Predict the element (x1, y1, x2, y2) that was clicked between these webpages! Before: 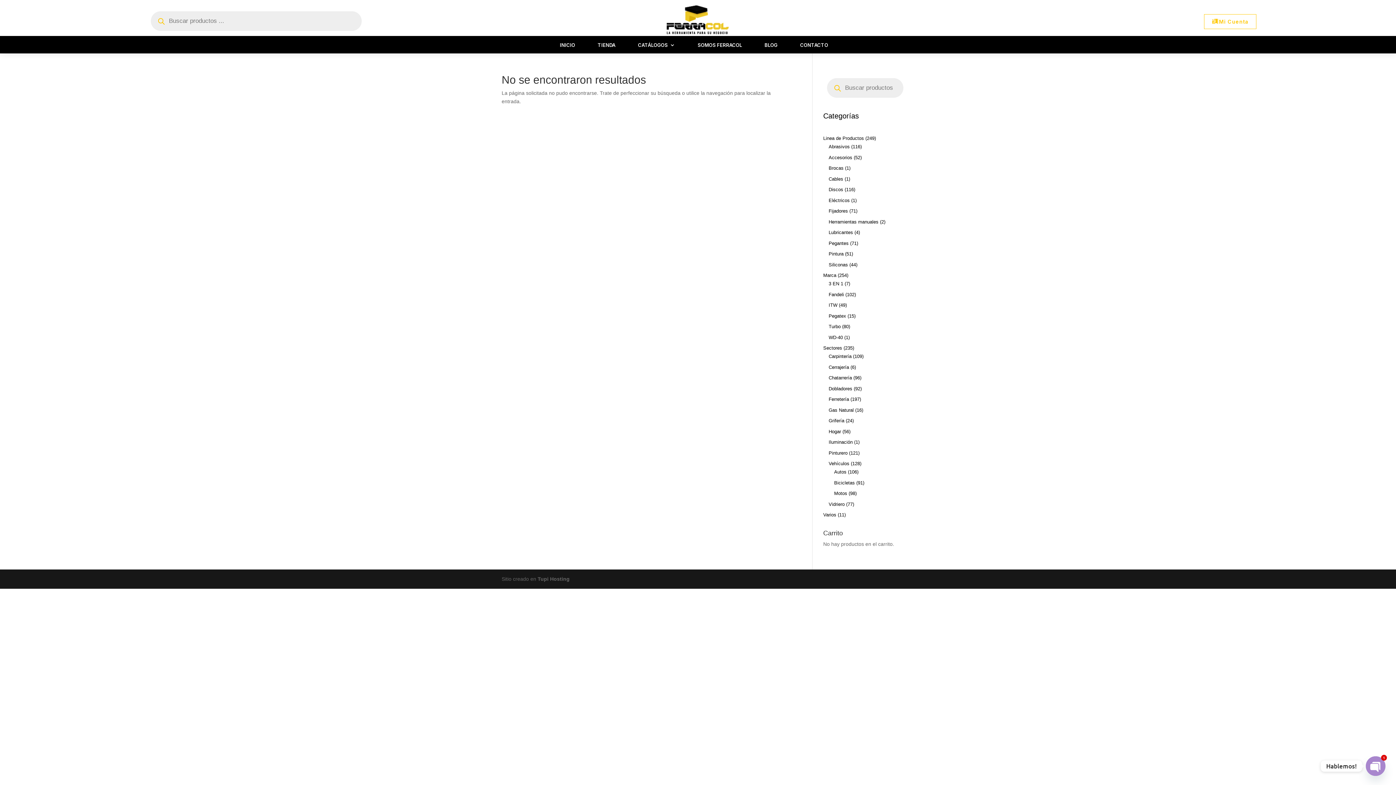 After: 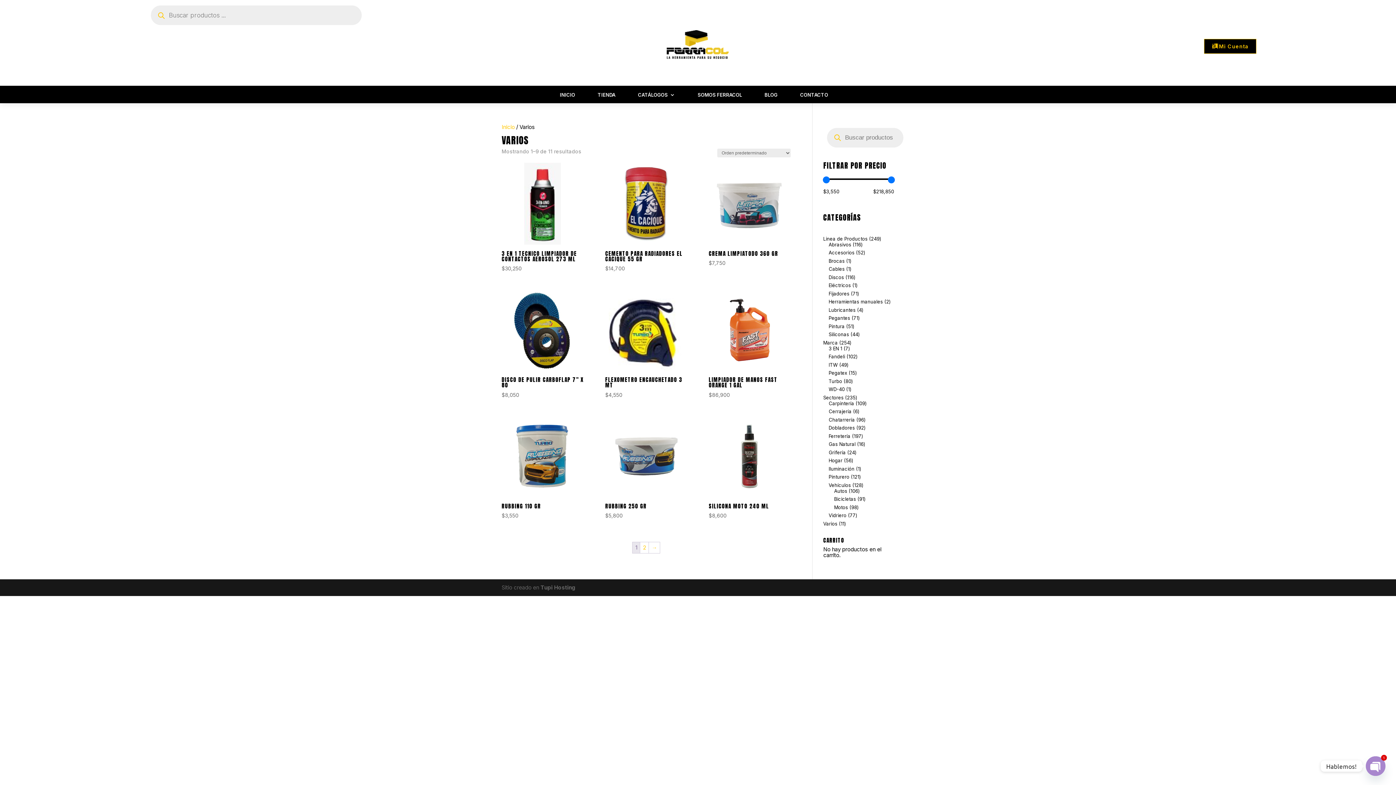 Action: label: Varios bbox: (823, 512, 836, 517)